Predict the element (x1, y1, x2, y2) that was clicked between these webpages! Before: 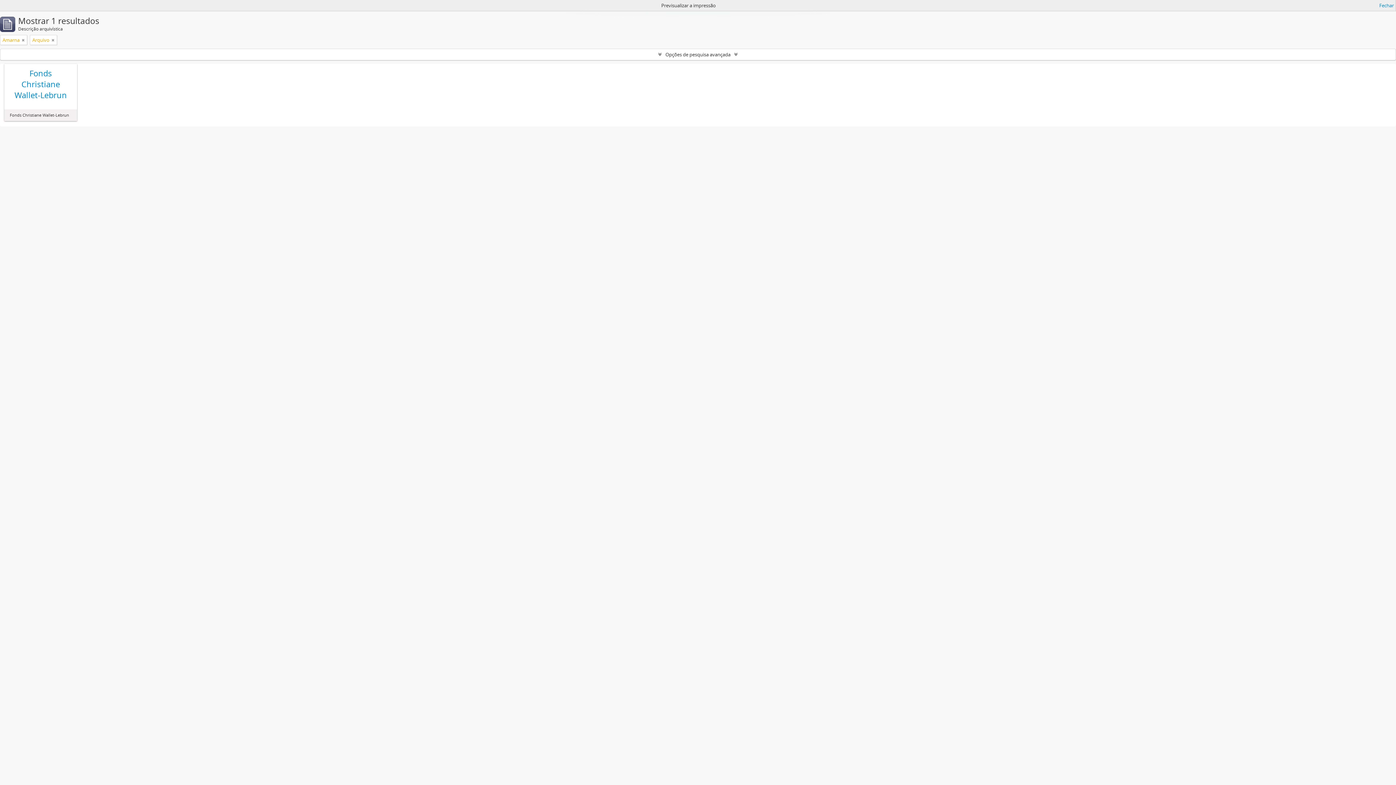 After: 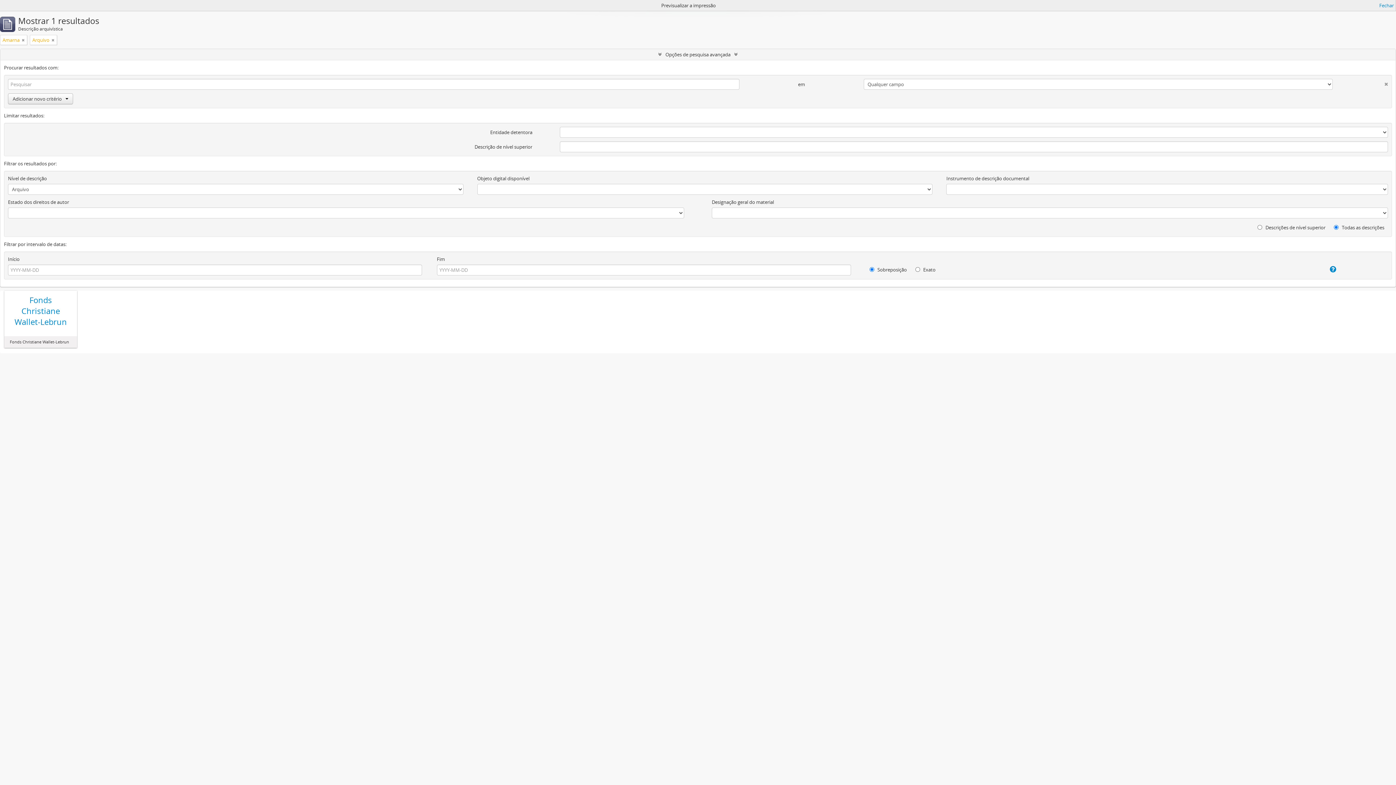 Action: label: Opções de pesquisa avançada bbox: (0, 49, 1396, 60)